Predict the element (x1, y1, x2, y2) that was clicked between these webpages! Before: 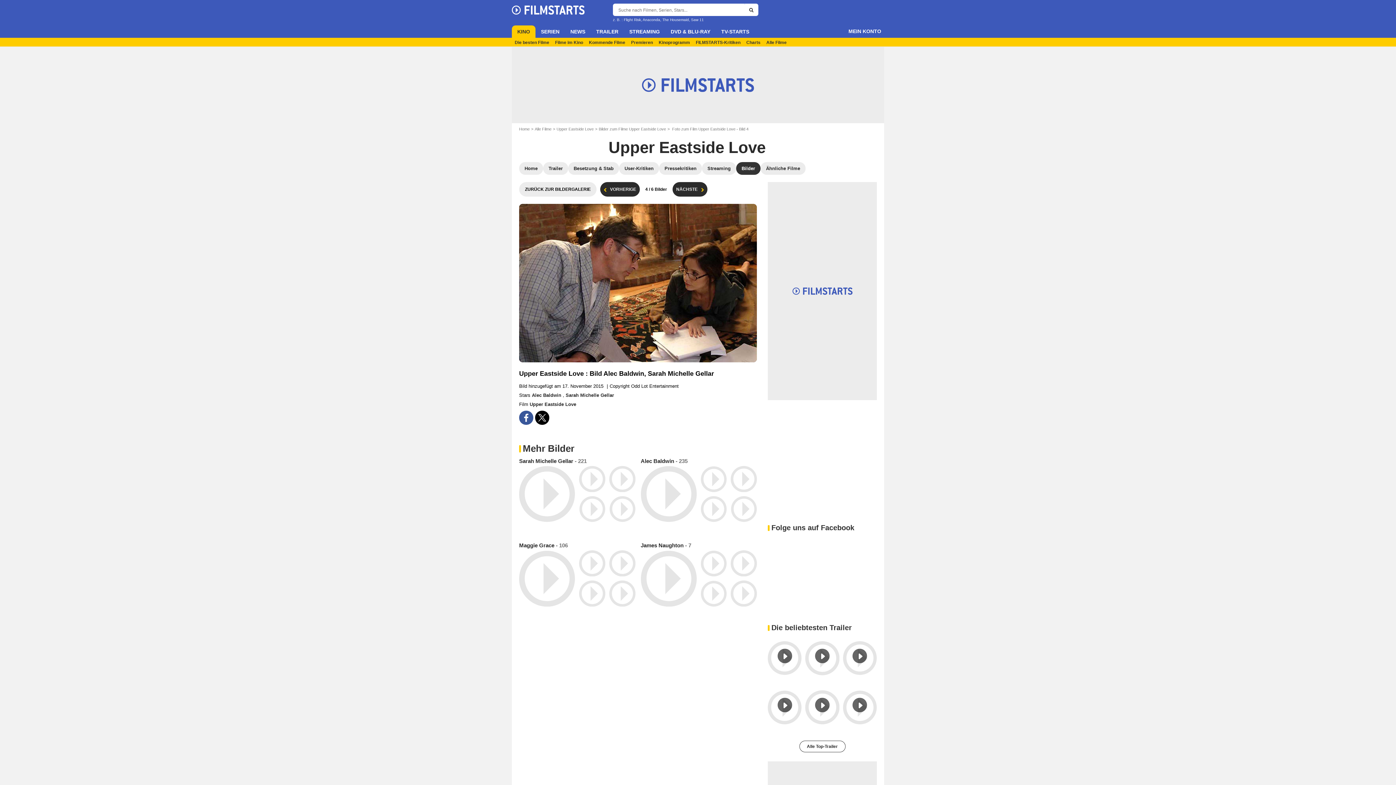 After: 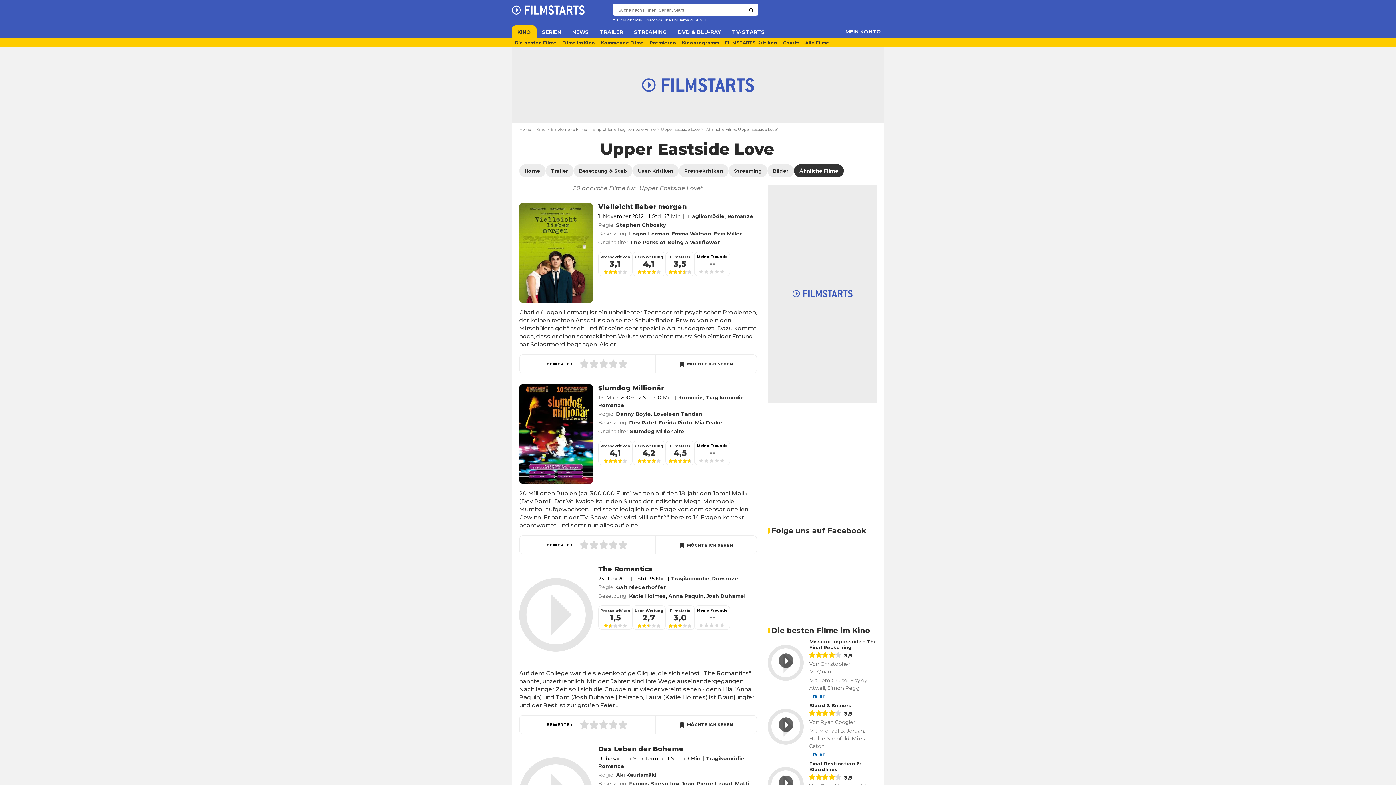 Action: label: Ähnliche Filme bbox: (760, 162, 805, 174)